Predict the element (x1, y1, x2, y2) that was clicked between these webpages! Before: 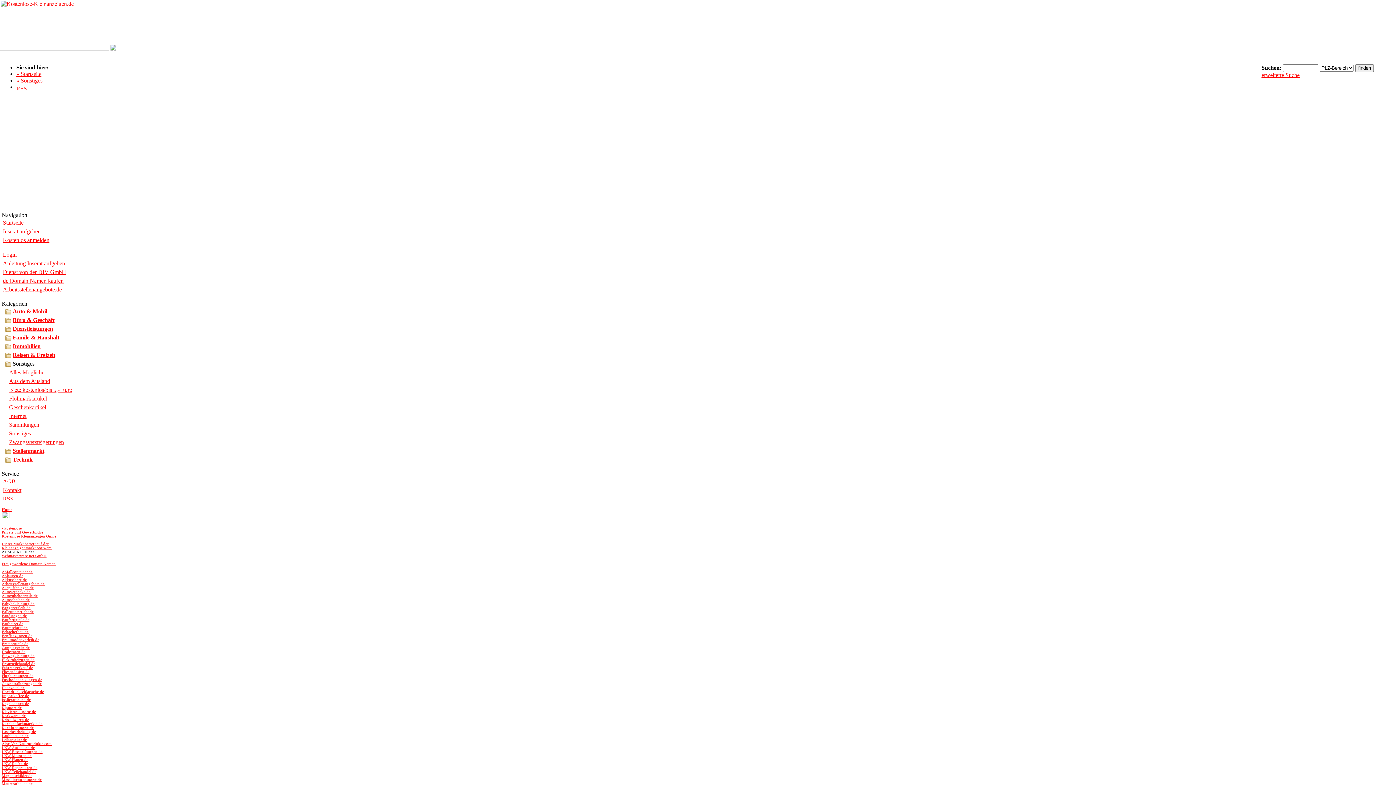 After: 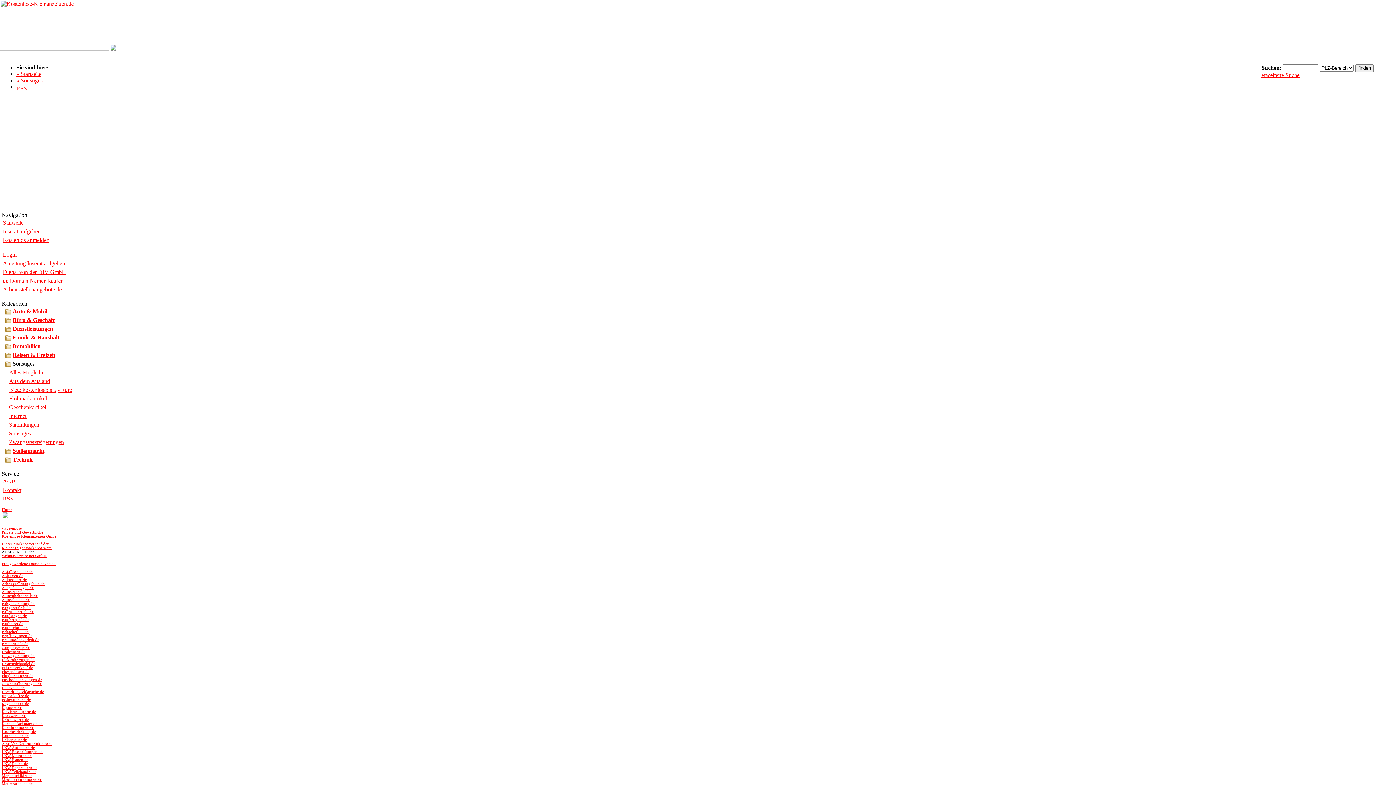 Action: bbox: (1, 610, 33, 614) label: Ballettunterricht.de